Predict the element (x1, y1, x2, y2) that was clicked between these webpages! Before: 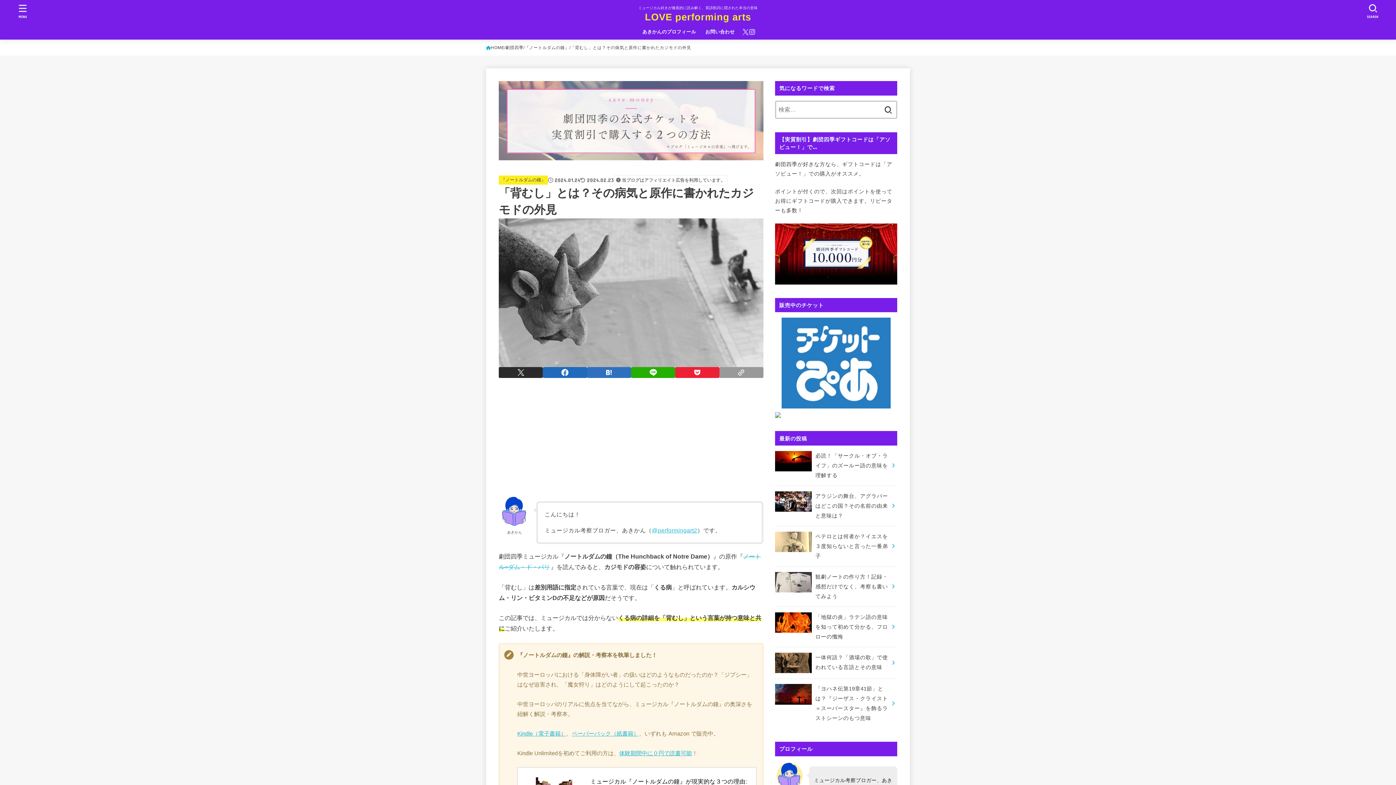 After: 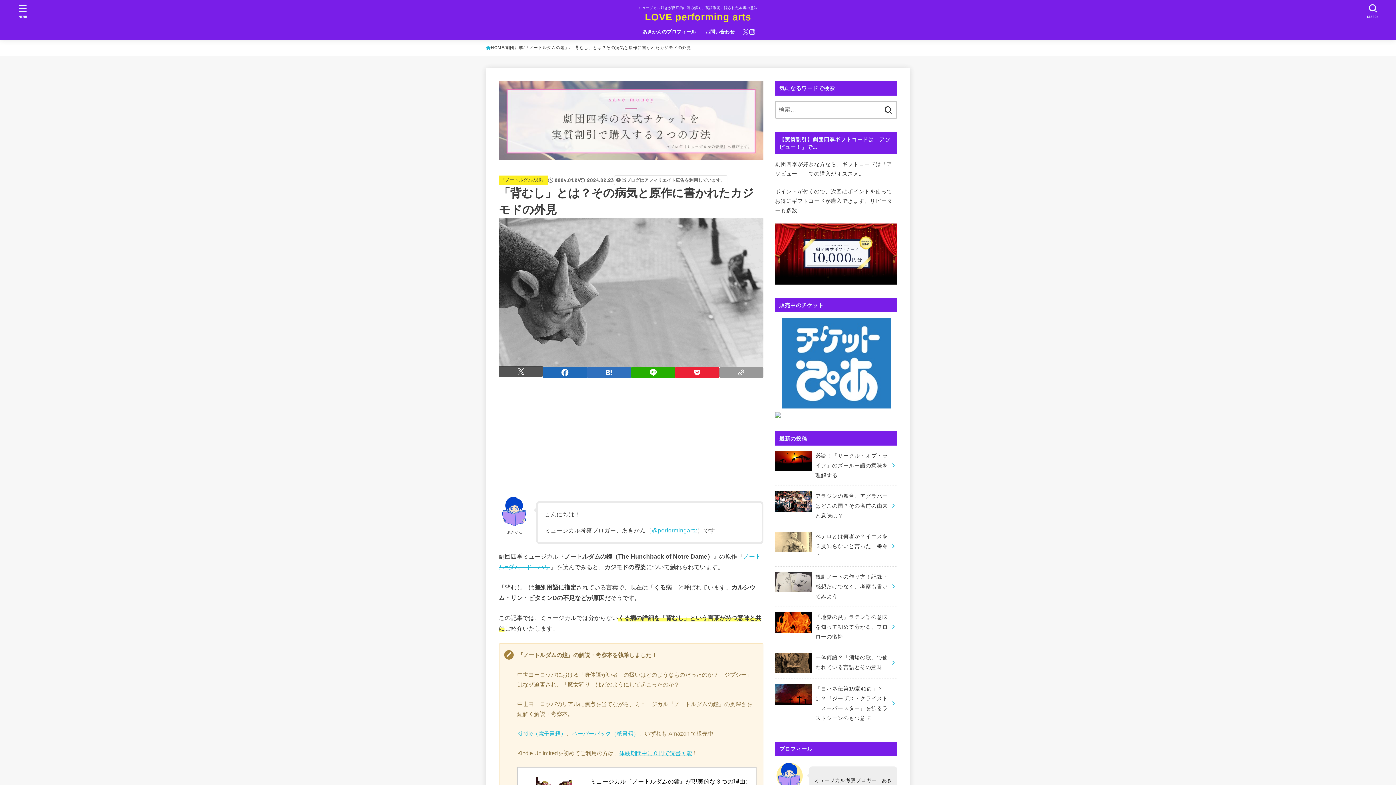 Action: bbox: (498, 367, 543, 378)